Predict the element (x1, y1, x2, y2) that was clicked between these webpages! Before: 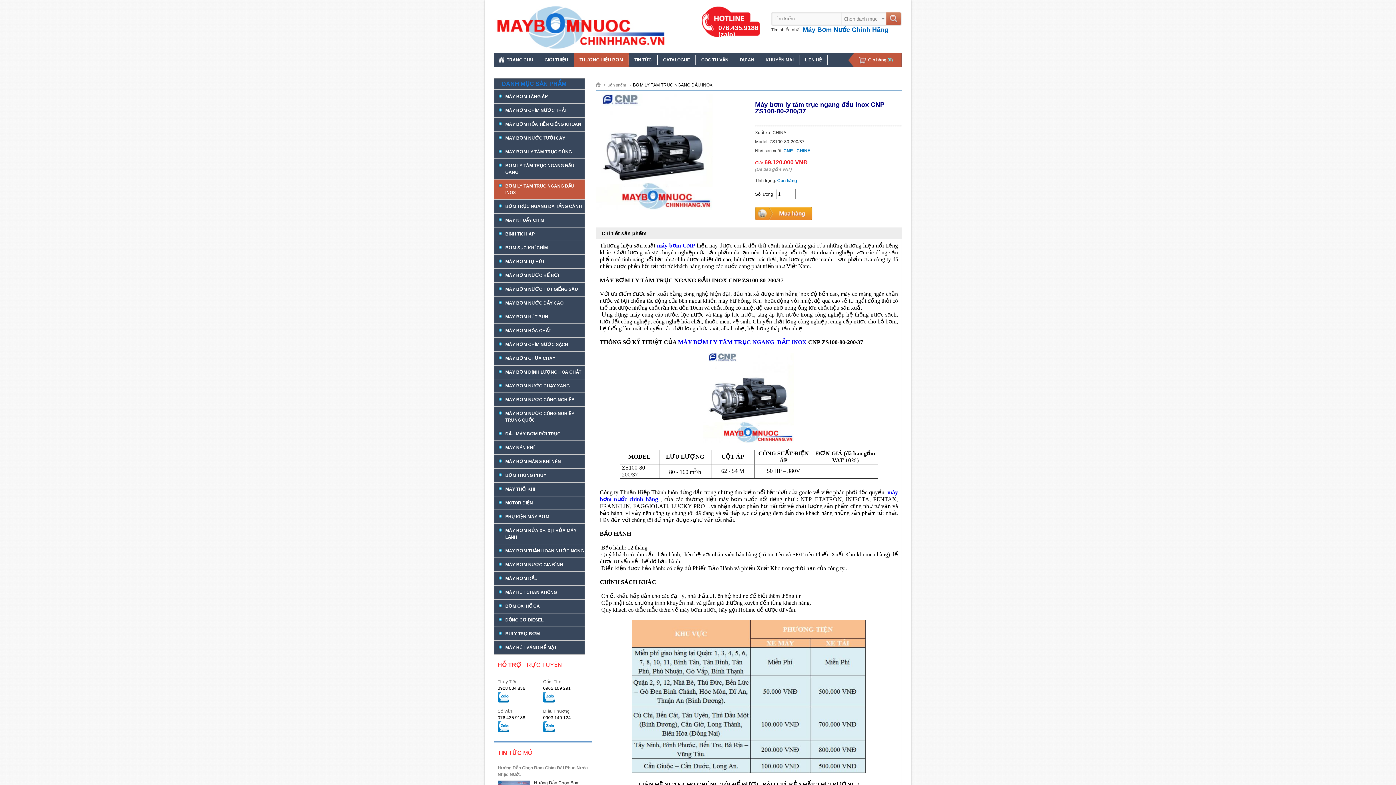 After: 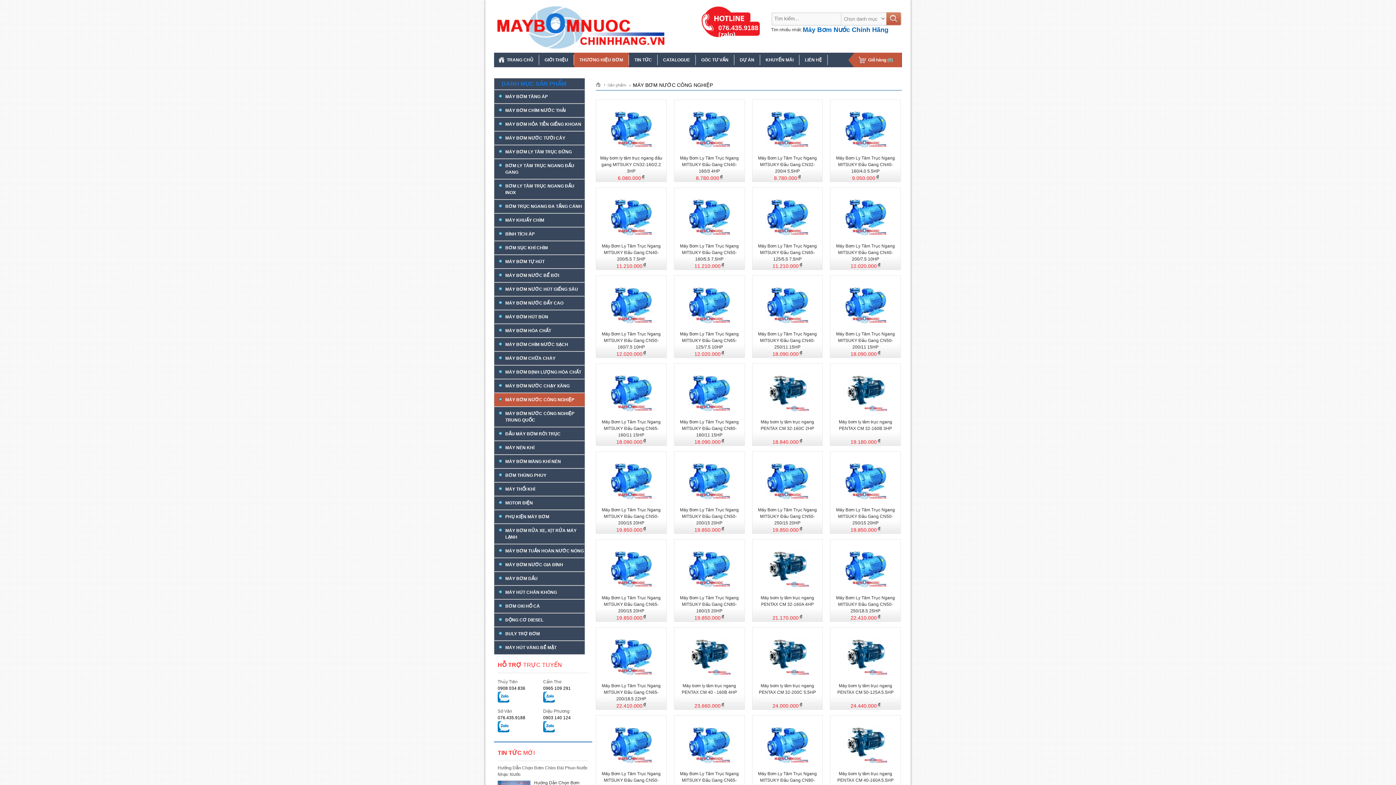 Action: label: MÁY BƠM NƯỚC CÔNG NGHIỆP bbox: (494, 393, 584, 406)